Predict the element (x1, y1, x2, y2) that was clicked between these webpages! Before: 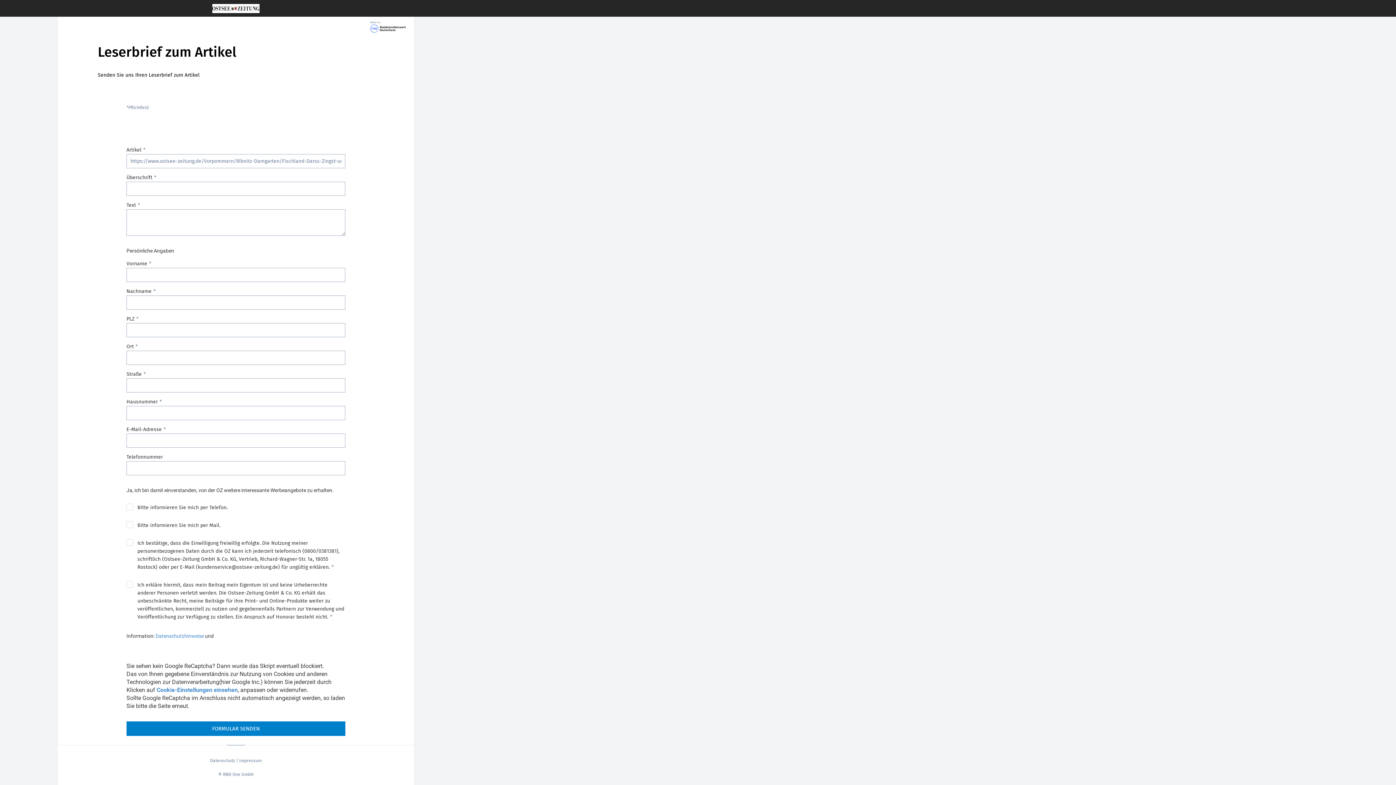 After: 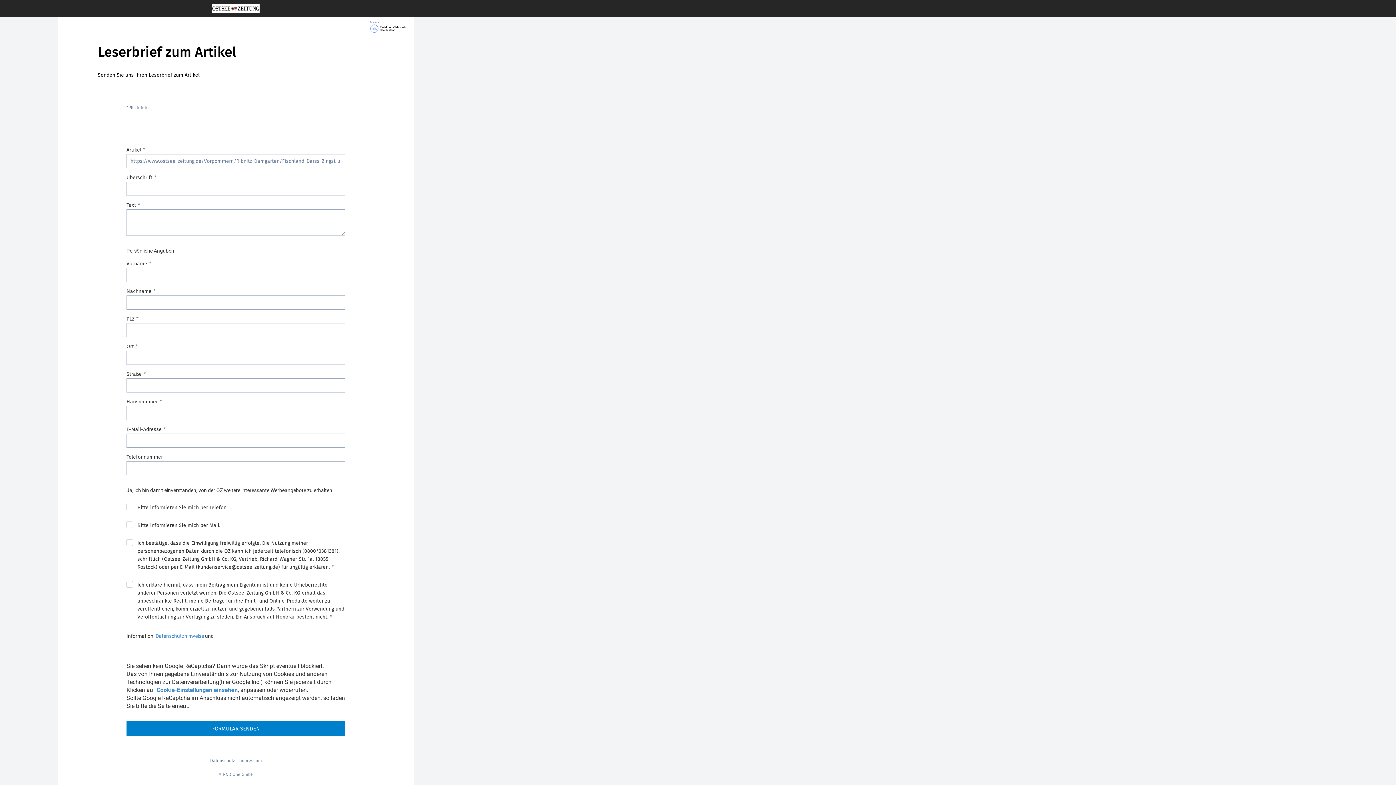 Action: bbox: (370, 21, 406, 32)